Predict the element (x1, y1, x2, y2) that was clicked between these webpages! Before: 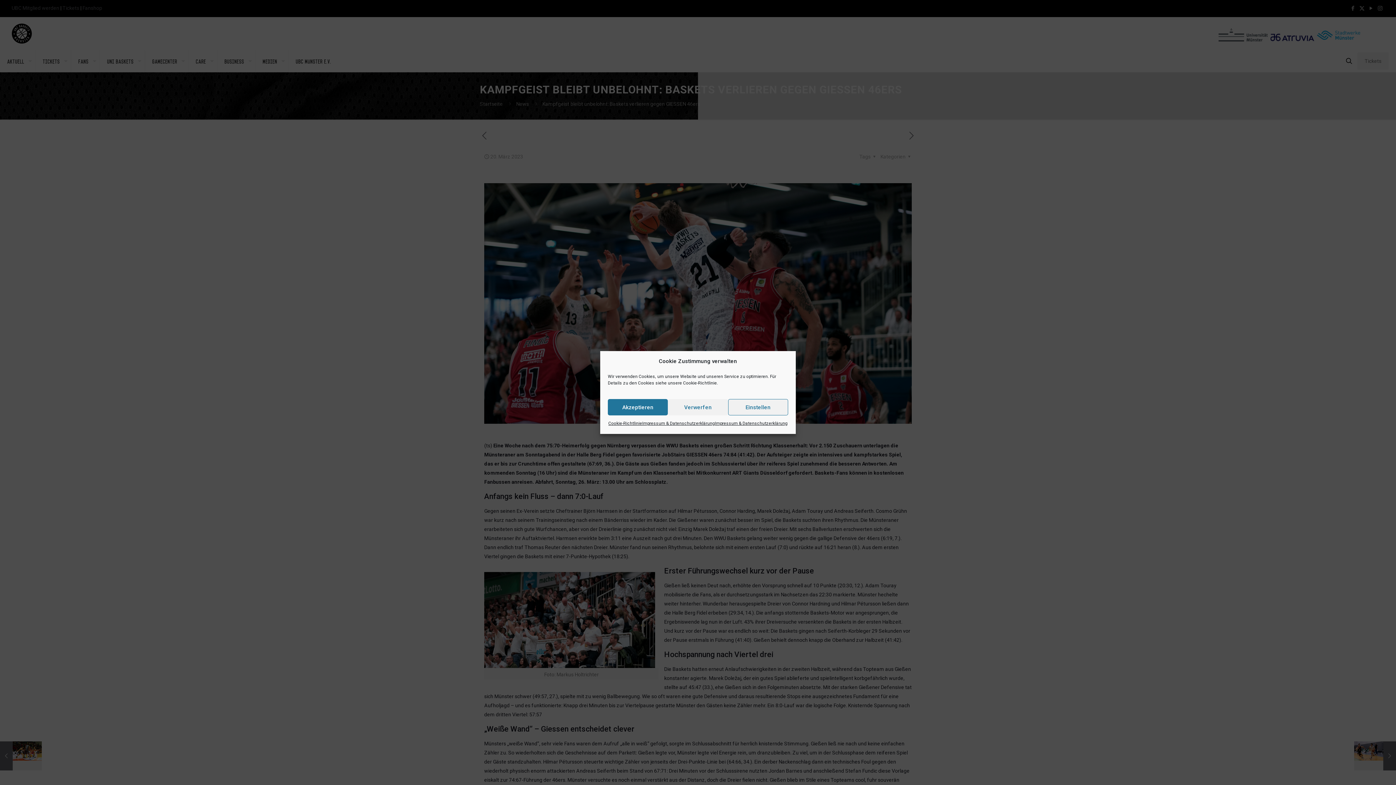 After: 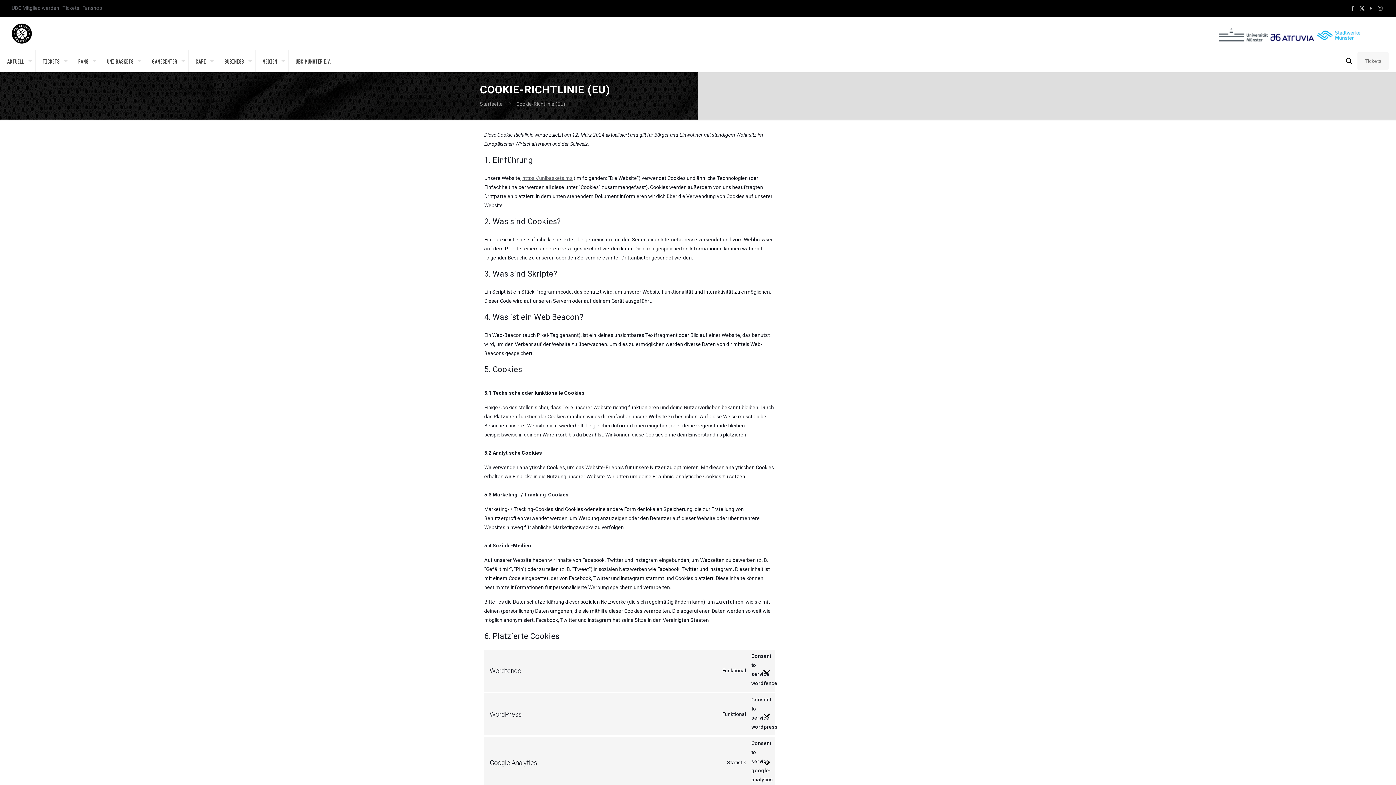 Action: label: Cookie-Richtlinie bbox: (608, 419, 642, 428)